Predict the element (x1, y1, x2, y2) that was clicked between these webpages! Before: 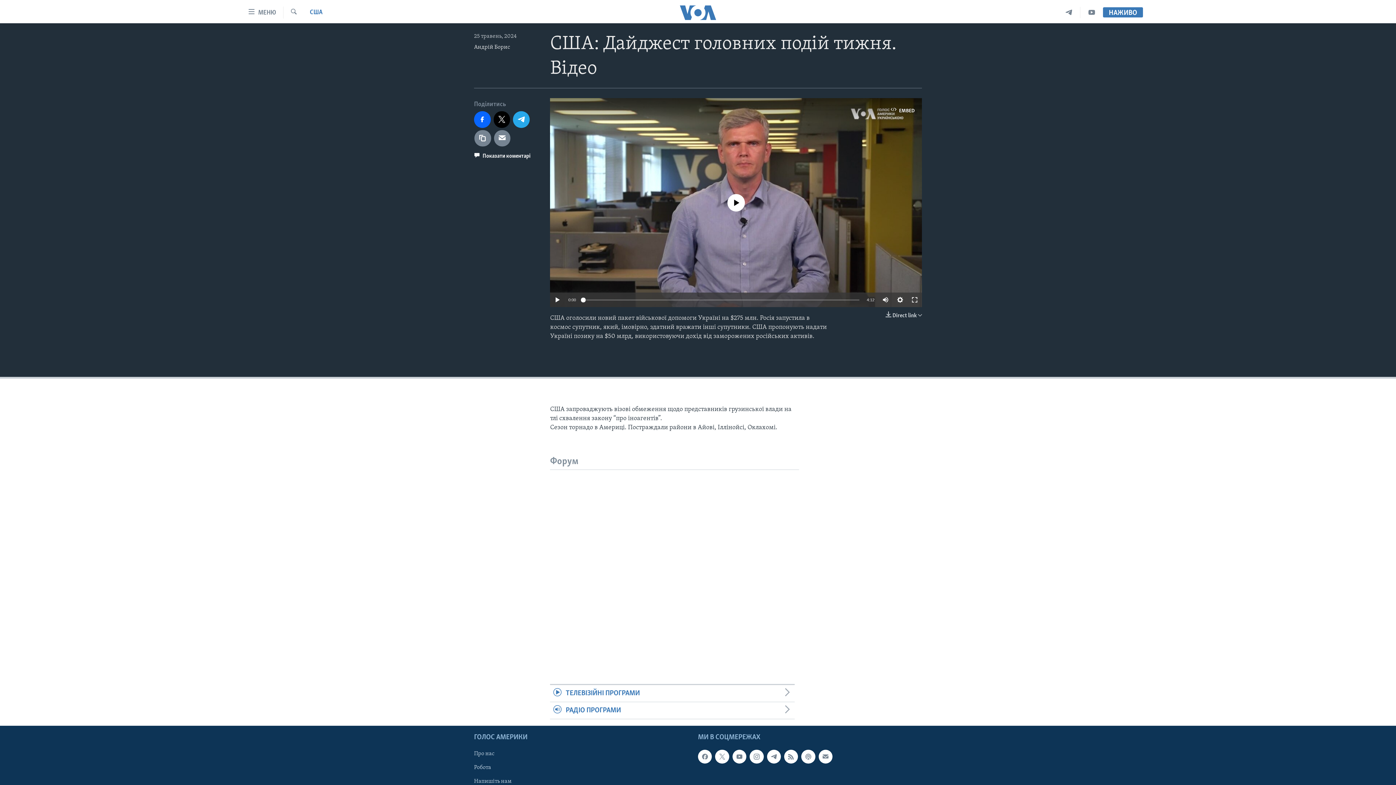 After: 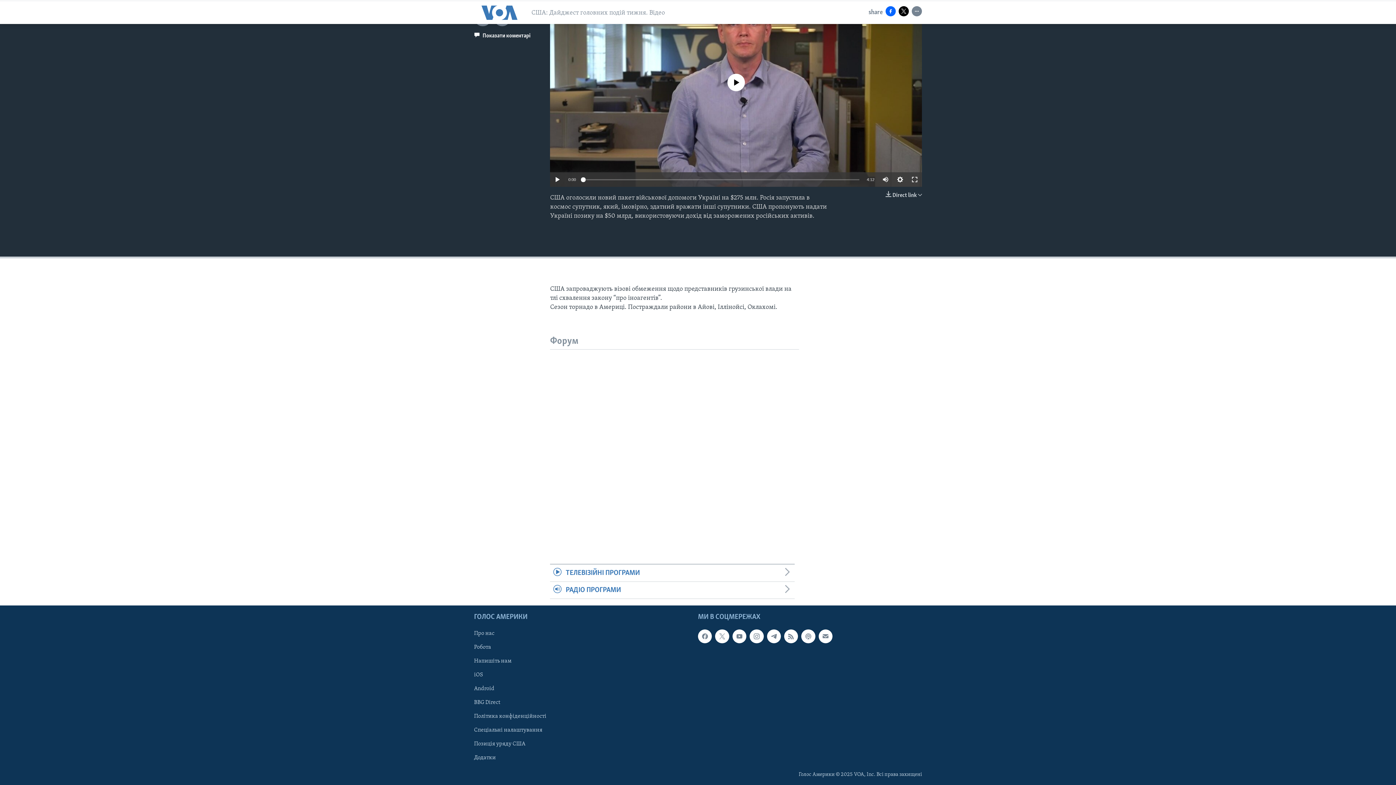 Action: label:  Показати коментарі bbox: (474, 150, 530, 164)